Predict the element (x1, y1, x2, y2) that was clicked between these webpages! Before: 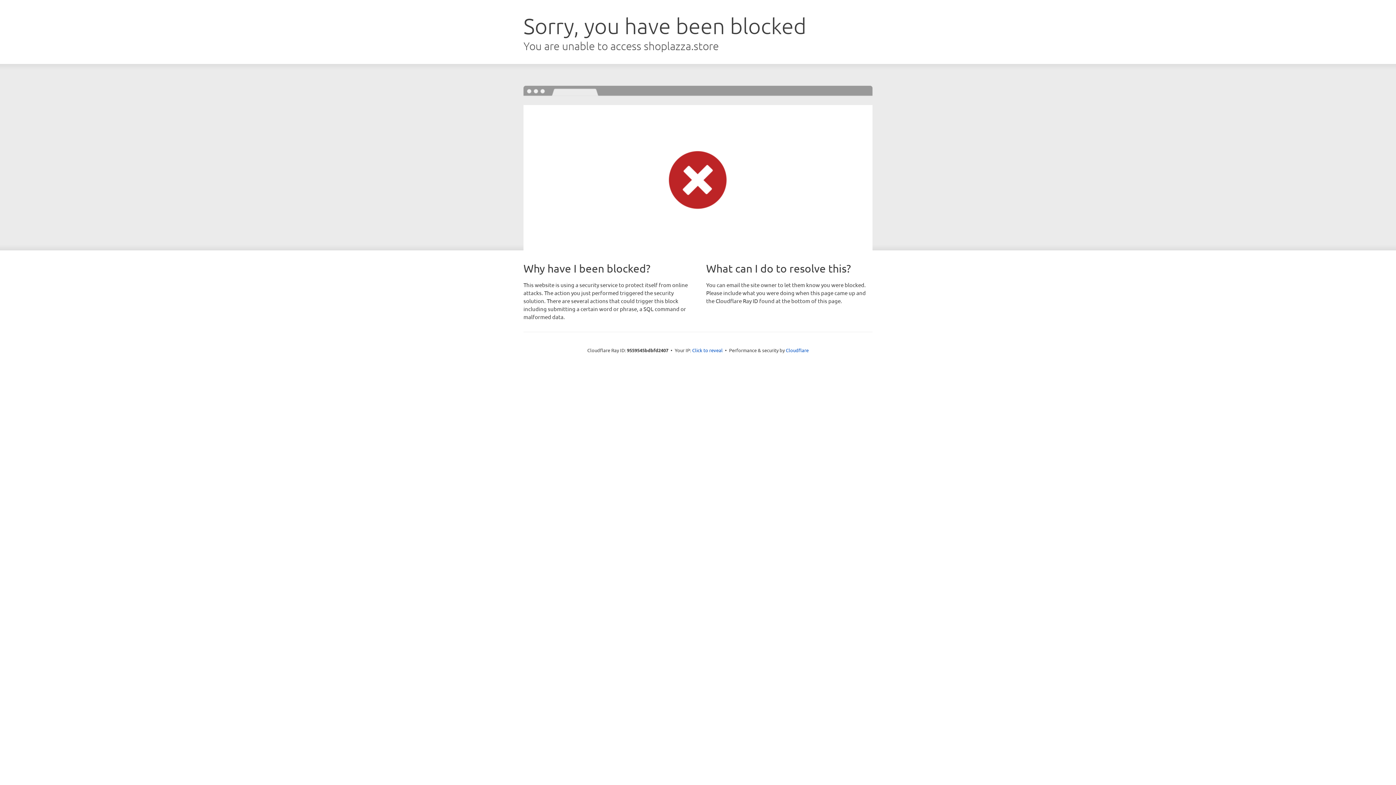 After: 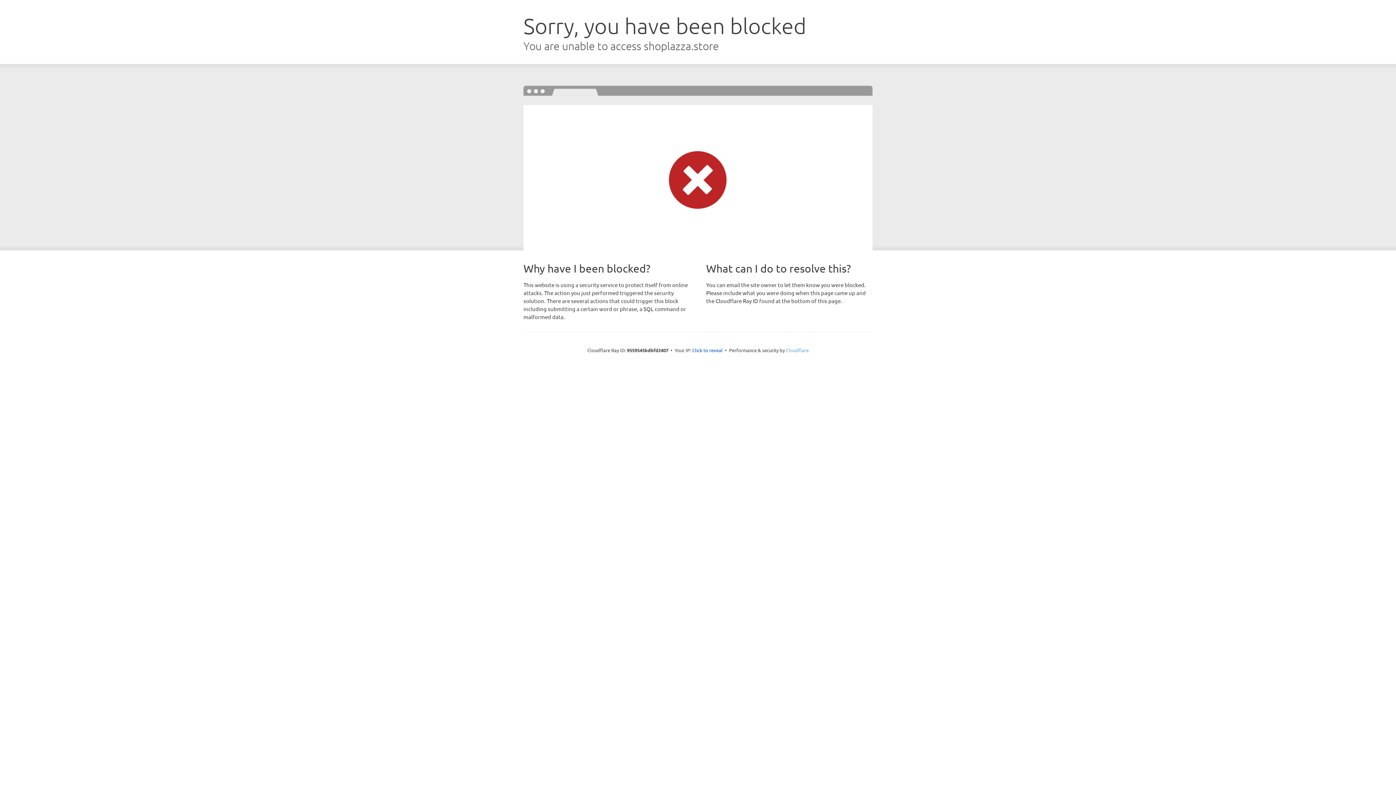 Action: bbox: (786, 347, 808, 353) label: Cloudflare